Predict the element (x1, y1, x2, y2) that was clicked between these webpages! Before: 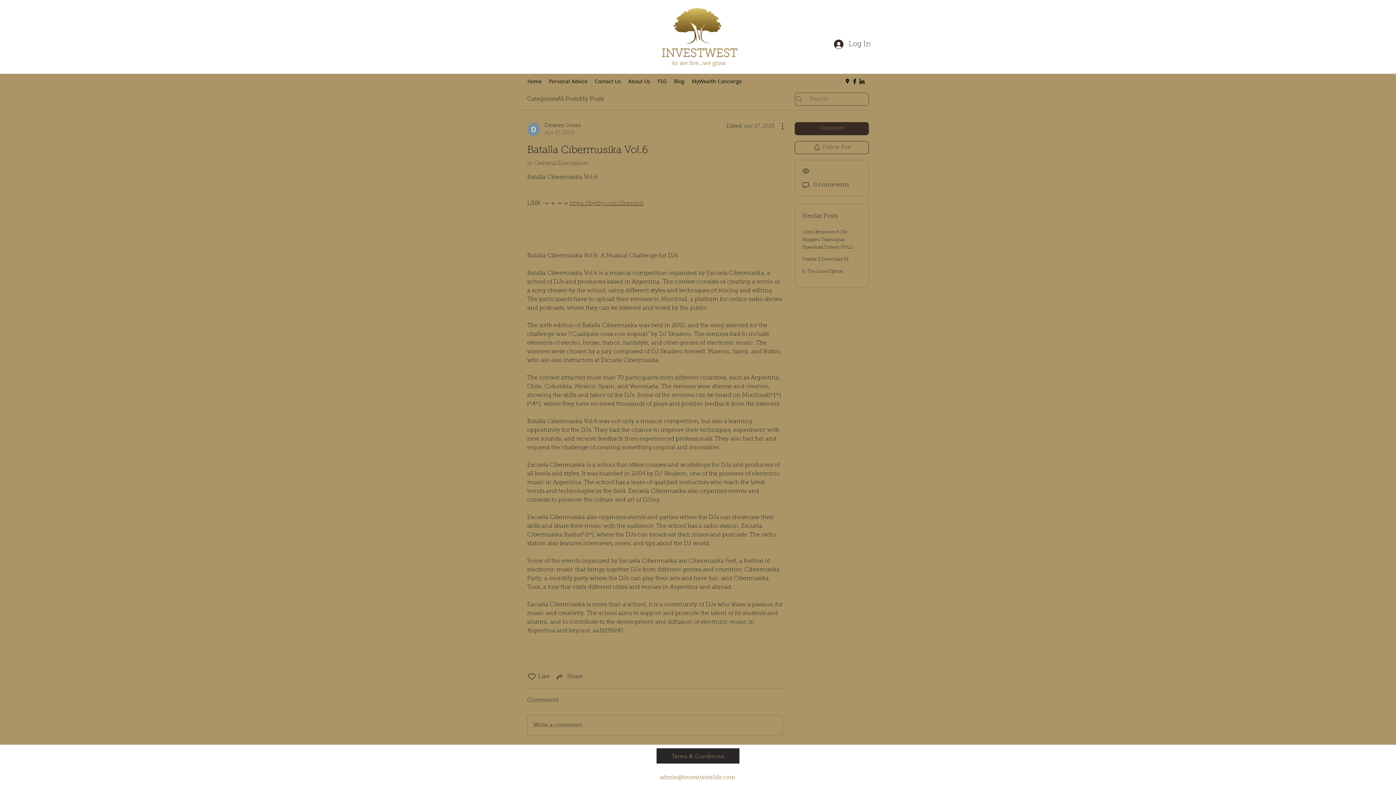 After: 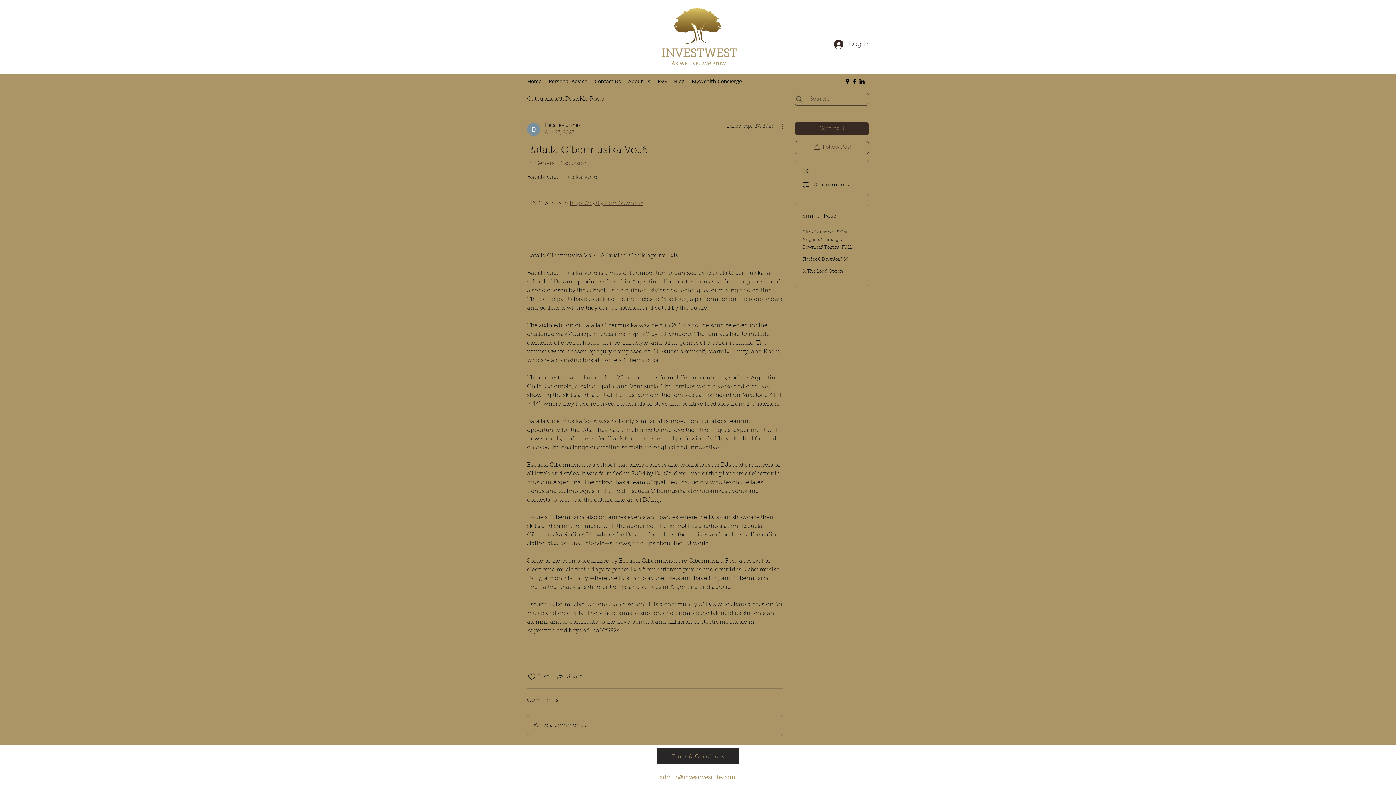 Action: bbox: (774, 122, 783, 130) label: More Actions